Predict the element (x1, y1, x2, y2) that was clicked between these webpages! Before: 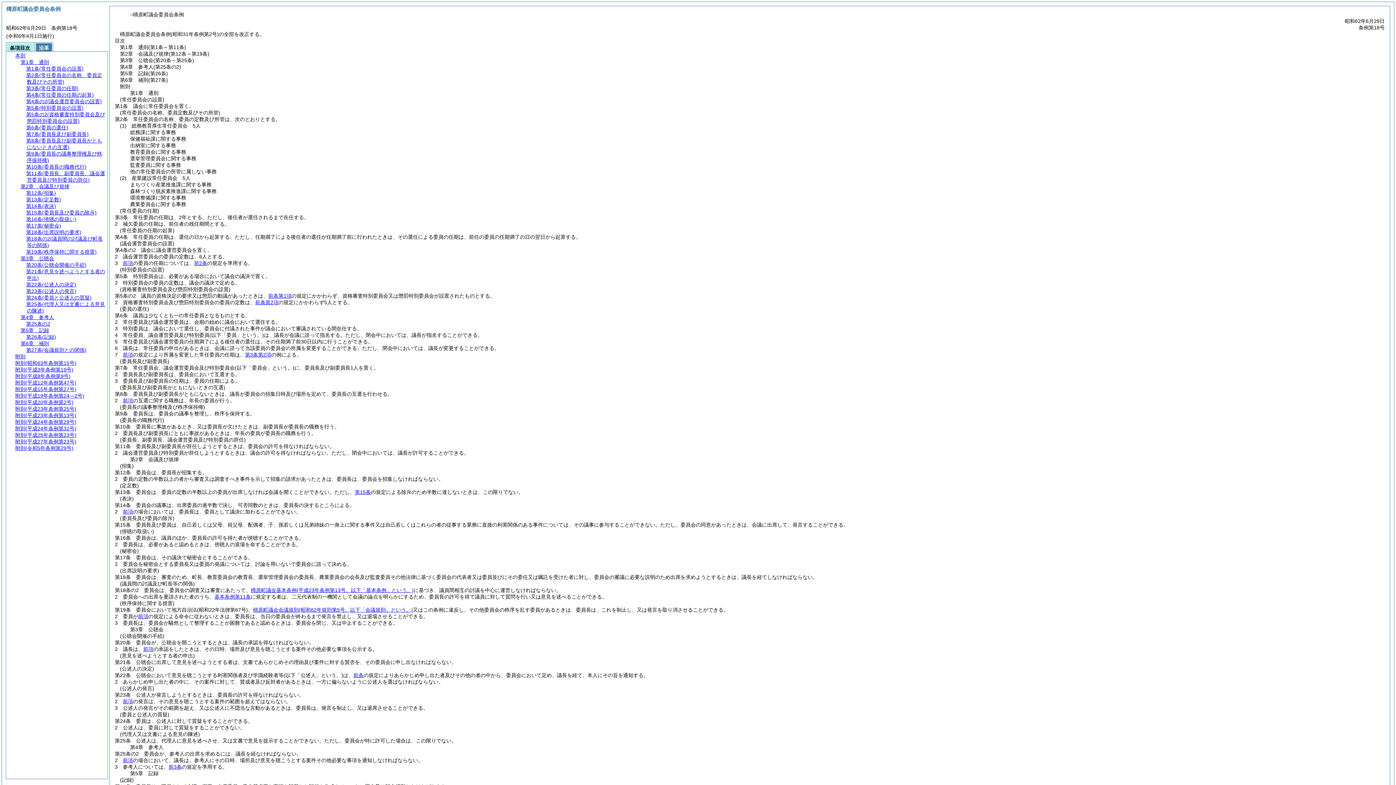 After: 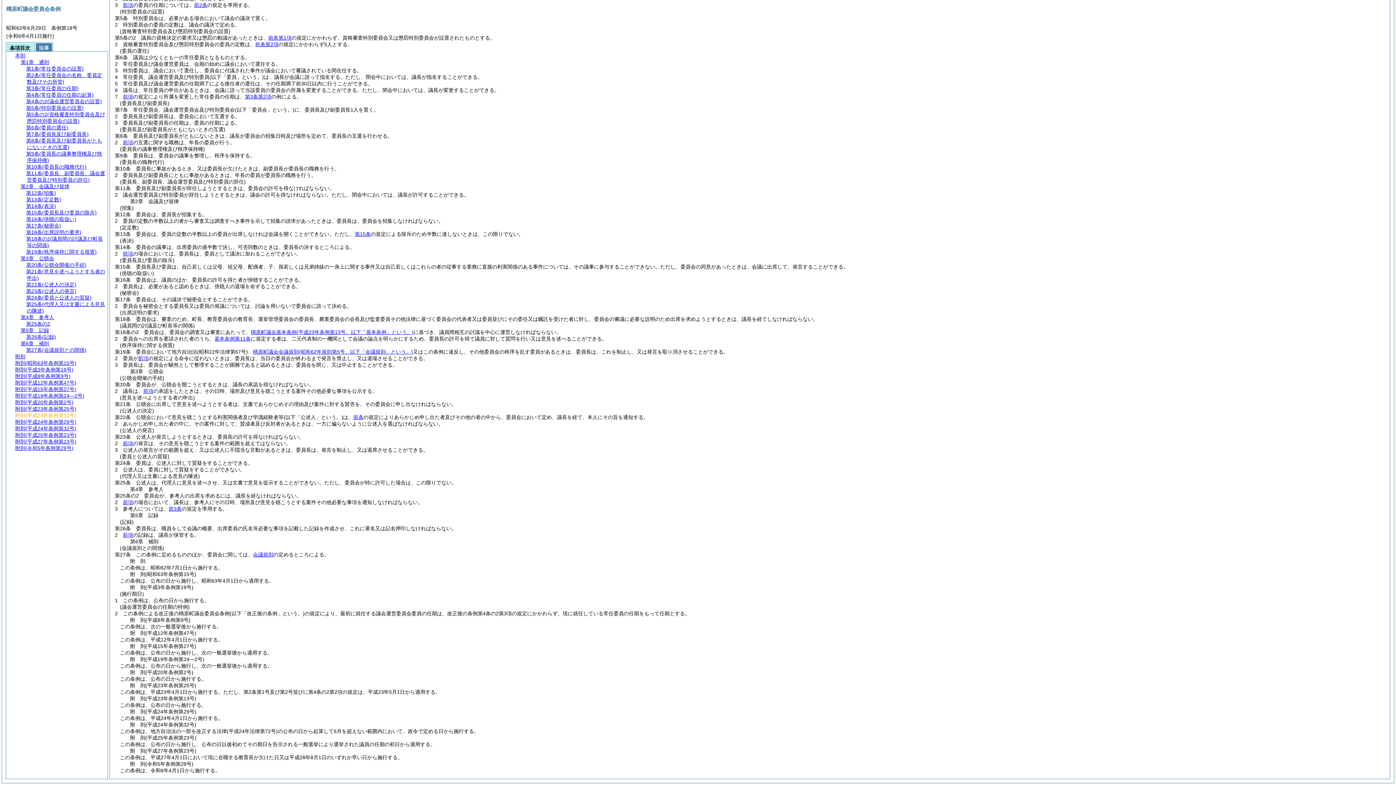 Action: label: 附則(平成23年条例第13号) bbox: (15, 412, 76, 418)